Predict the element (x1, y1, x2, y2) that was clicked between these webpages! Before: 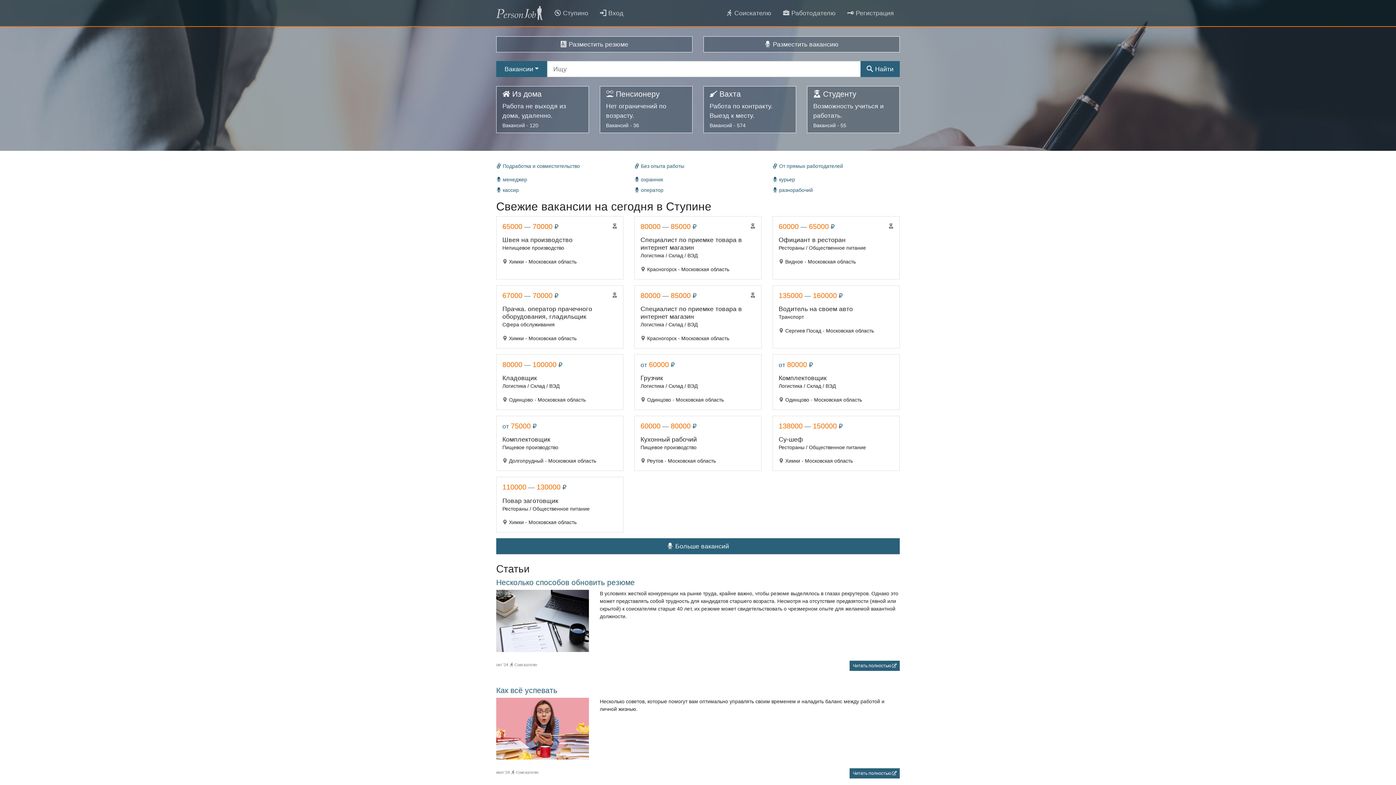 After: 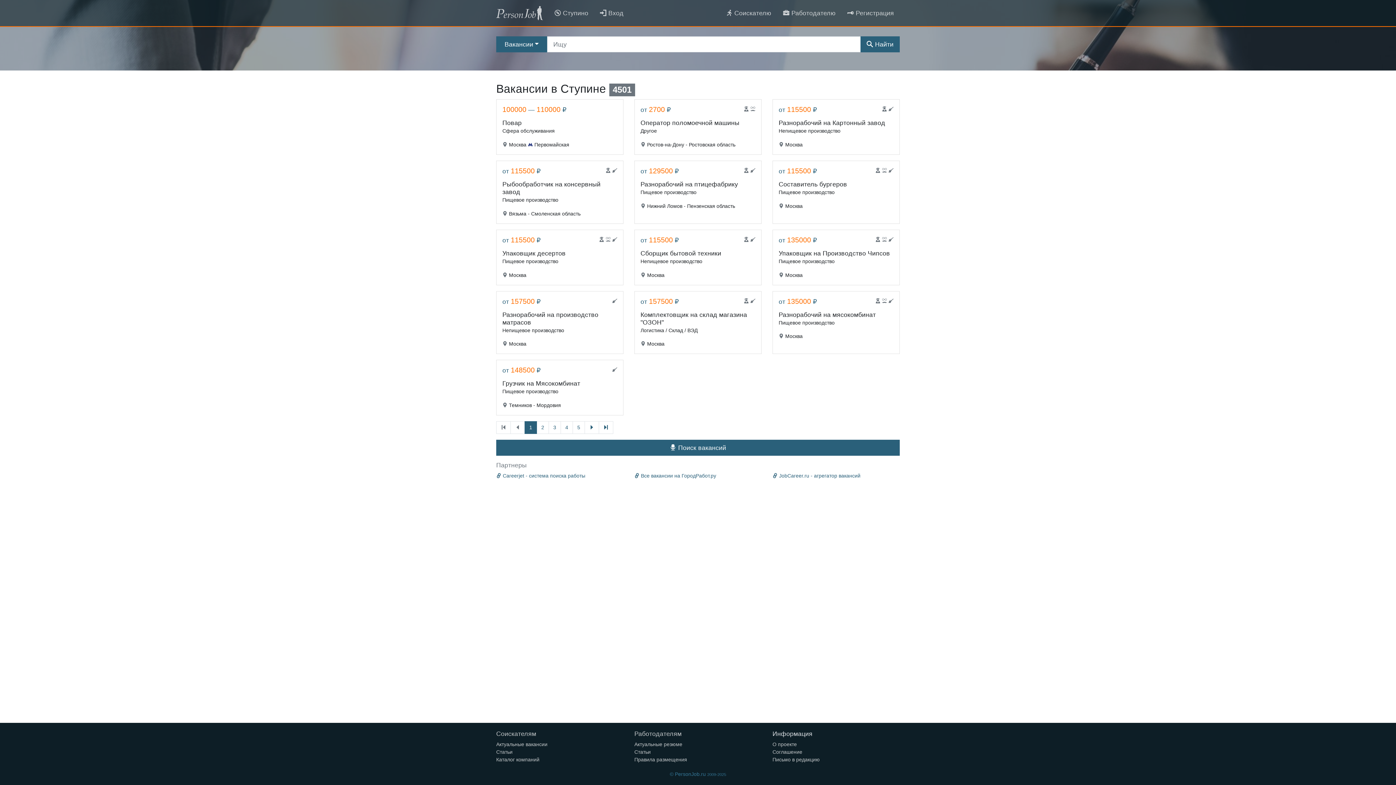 Action: bbox: (496, 538, 900, 554) label:  Больше вакансий